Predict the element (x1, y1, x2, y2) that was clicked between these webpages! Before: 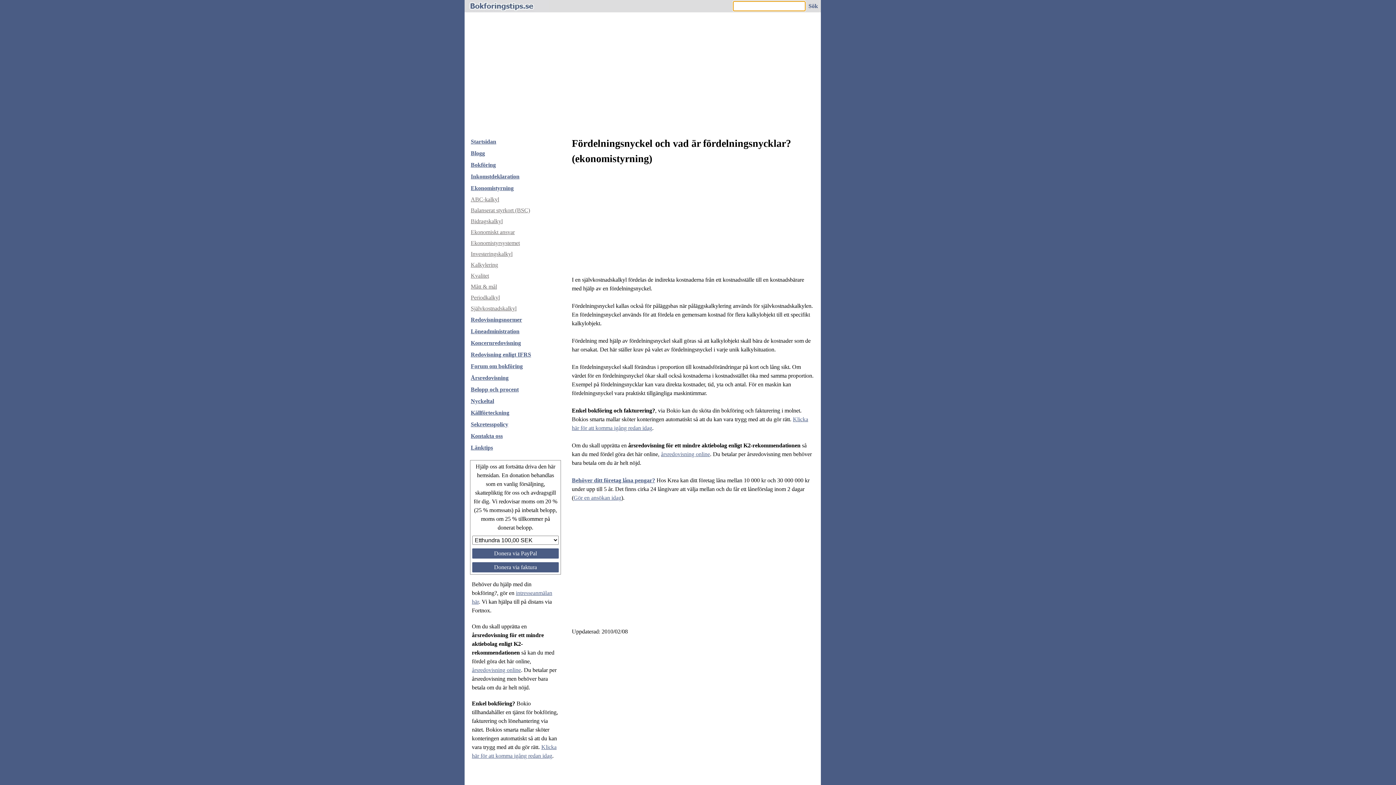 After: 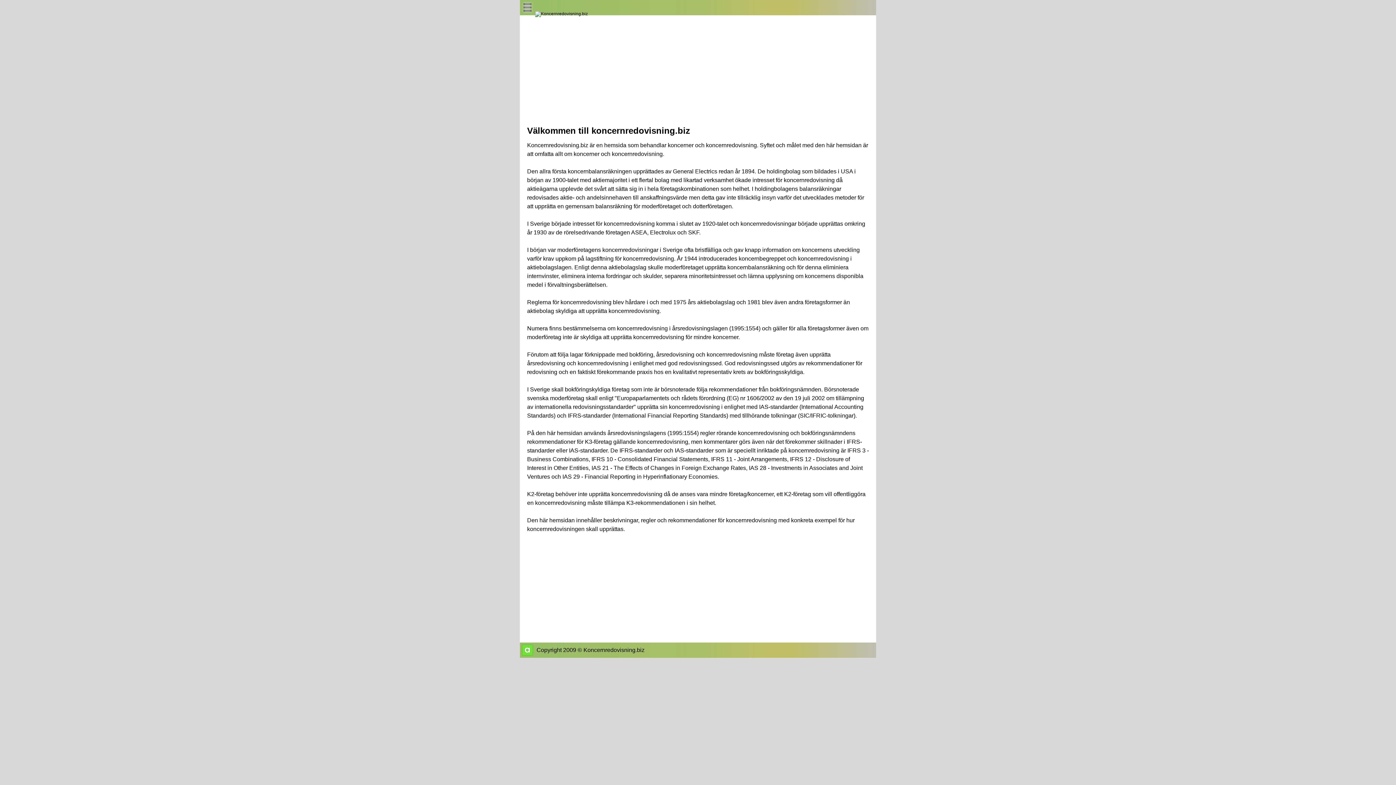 Action: label: Koncernredovisning bbox: (470, 340, 521, 346)